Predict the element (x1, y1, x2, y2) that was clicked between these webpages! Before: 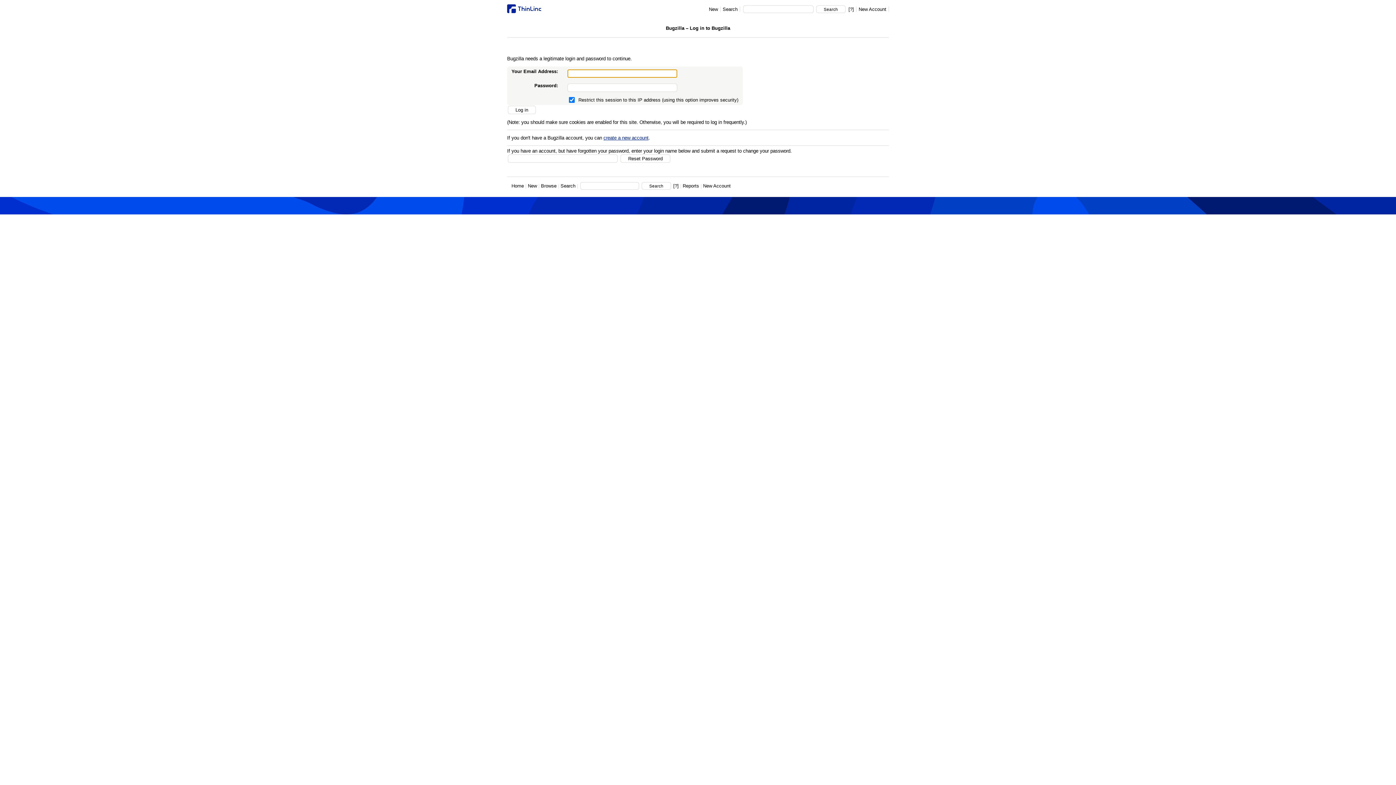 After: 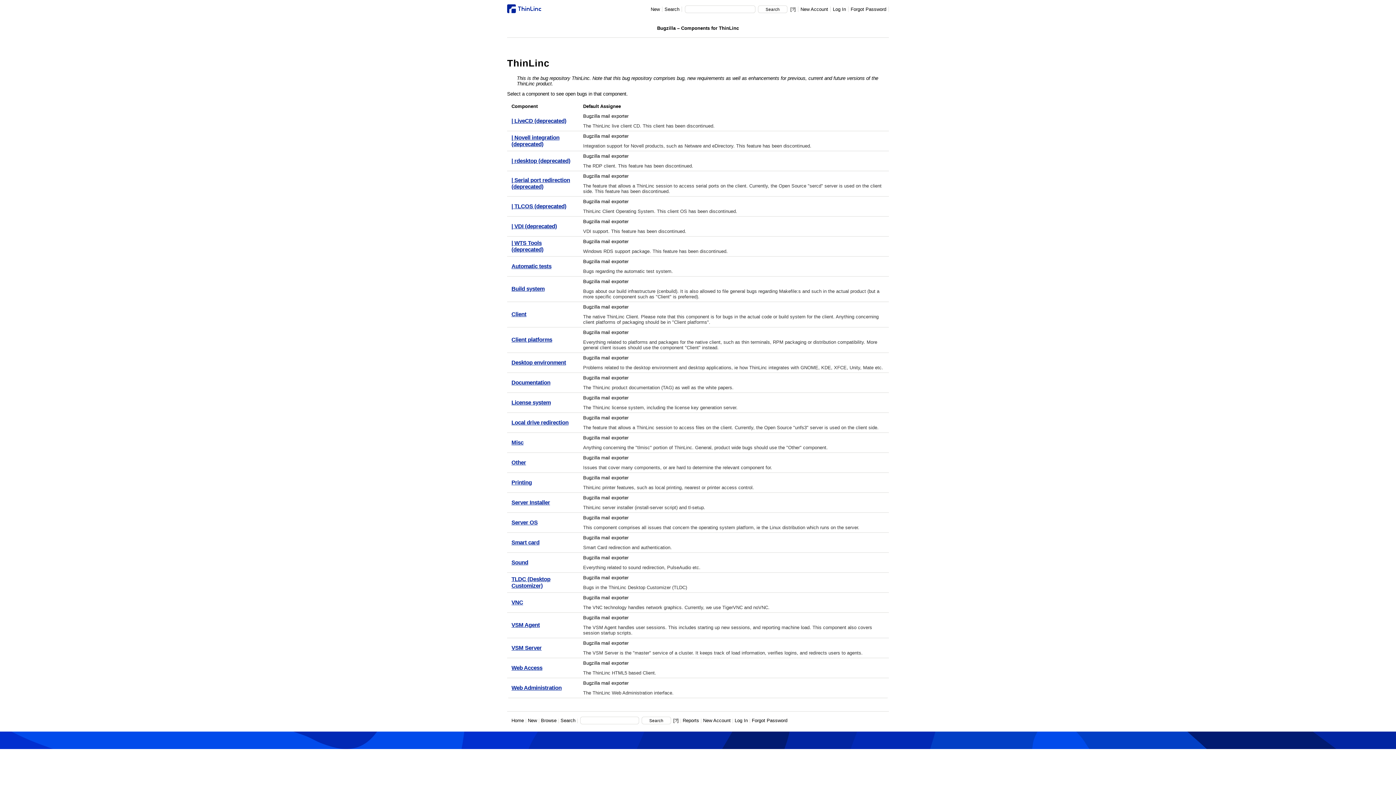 Action: bbox: (541, 183, 556, 188) label: Browse